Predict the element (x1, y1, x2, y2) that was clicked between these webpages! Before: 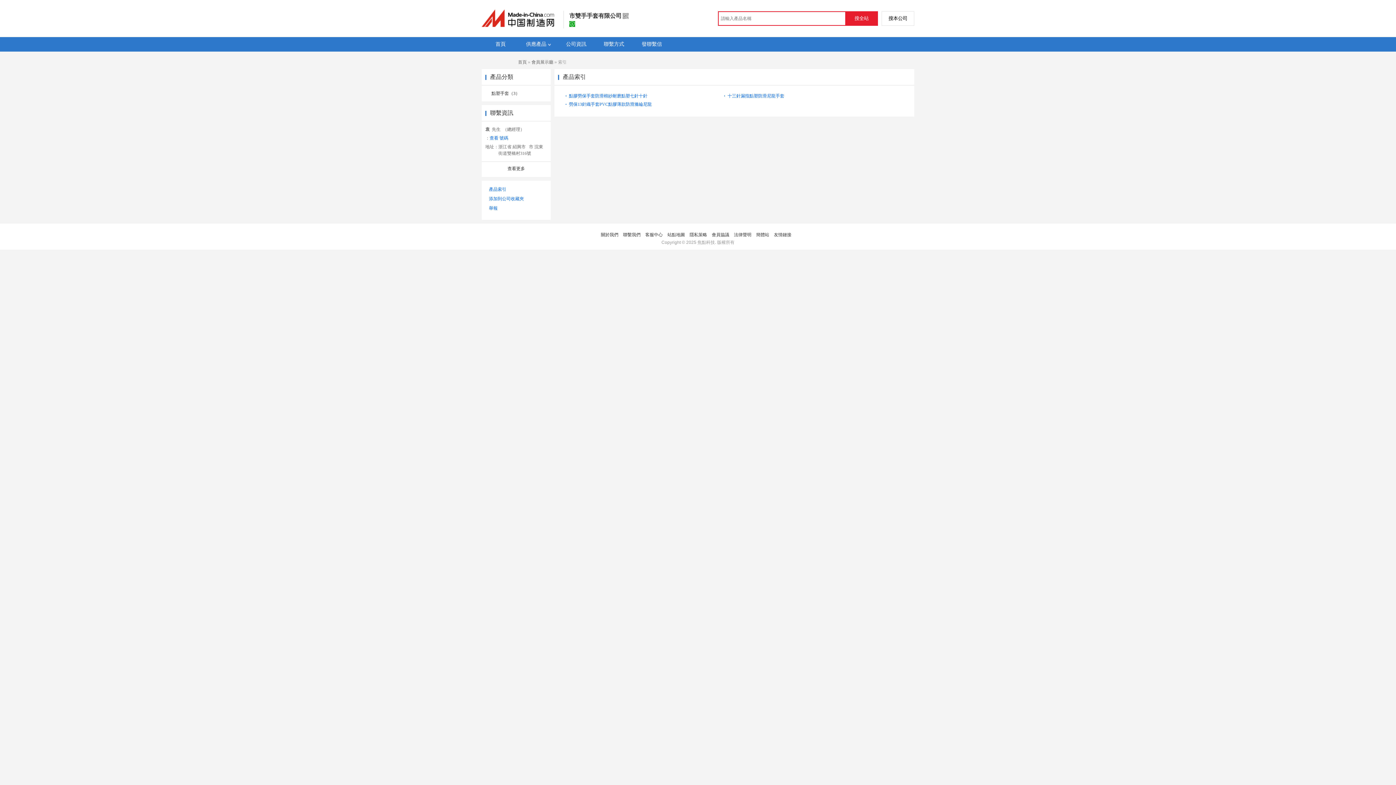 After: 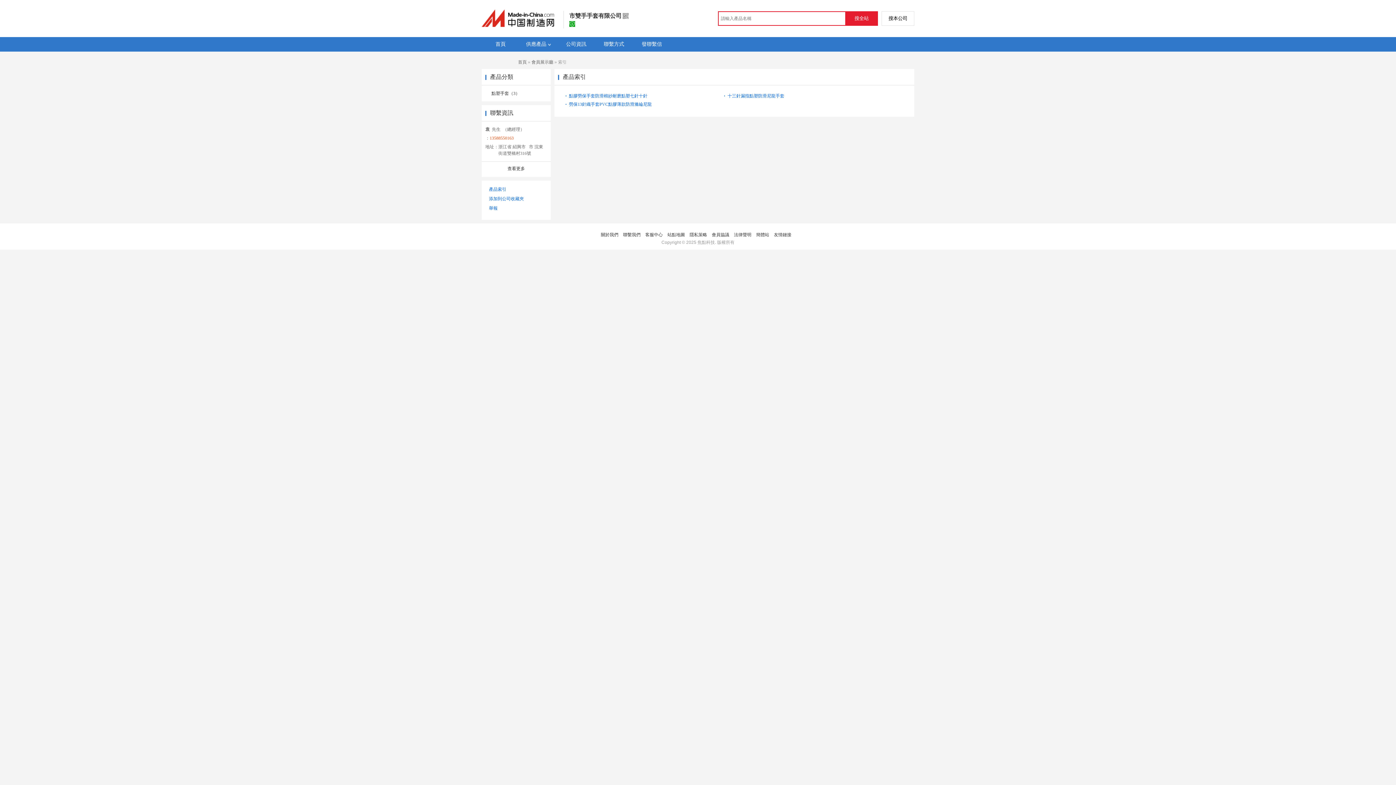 Action: bbox: (489, 134, 547, 141) label: 查看 號碼